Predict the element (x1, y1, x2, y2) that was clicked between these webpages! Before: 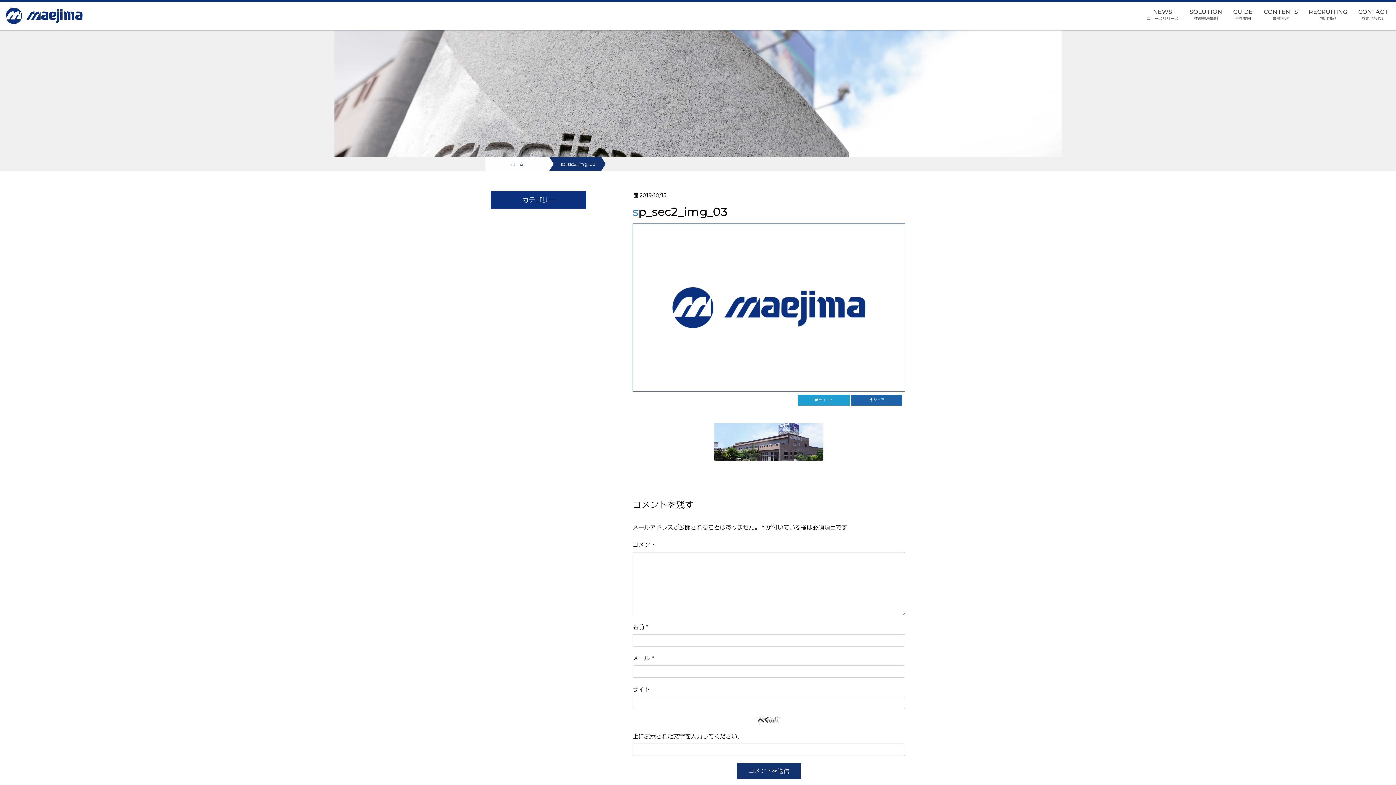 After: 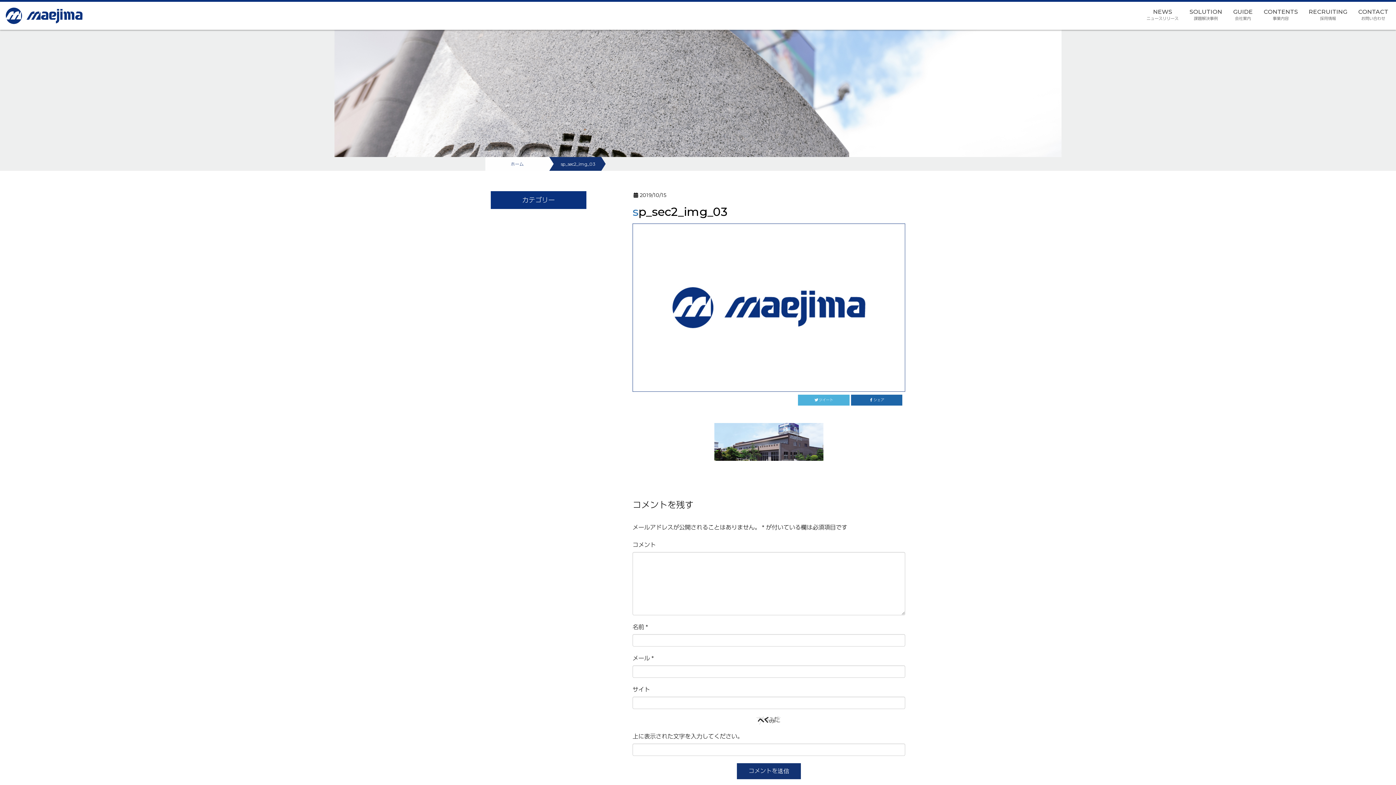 Action: label: ツイート bbox: (798, 394, 849, 405)